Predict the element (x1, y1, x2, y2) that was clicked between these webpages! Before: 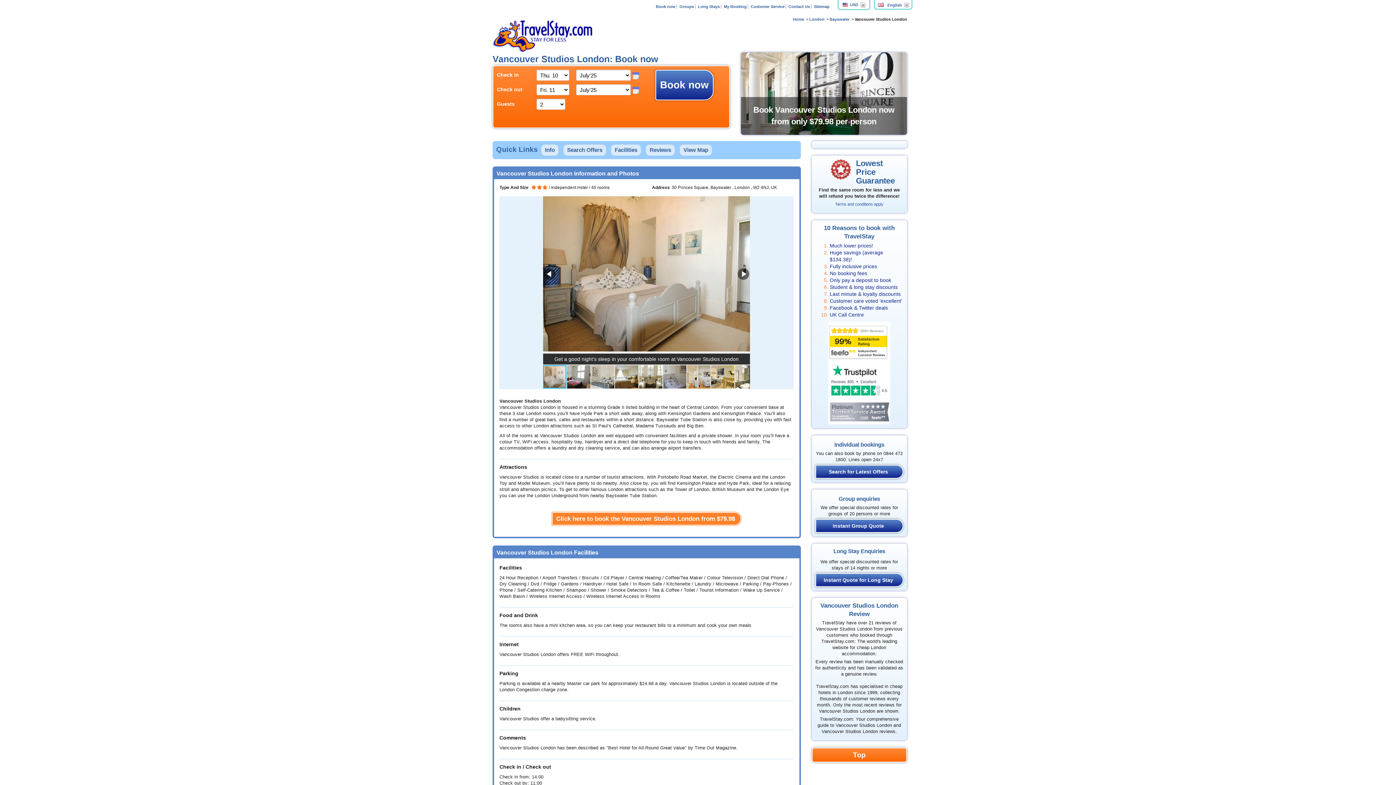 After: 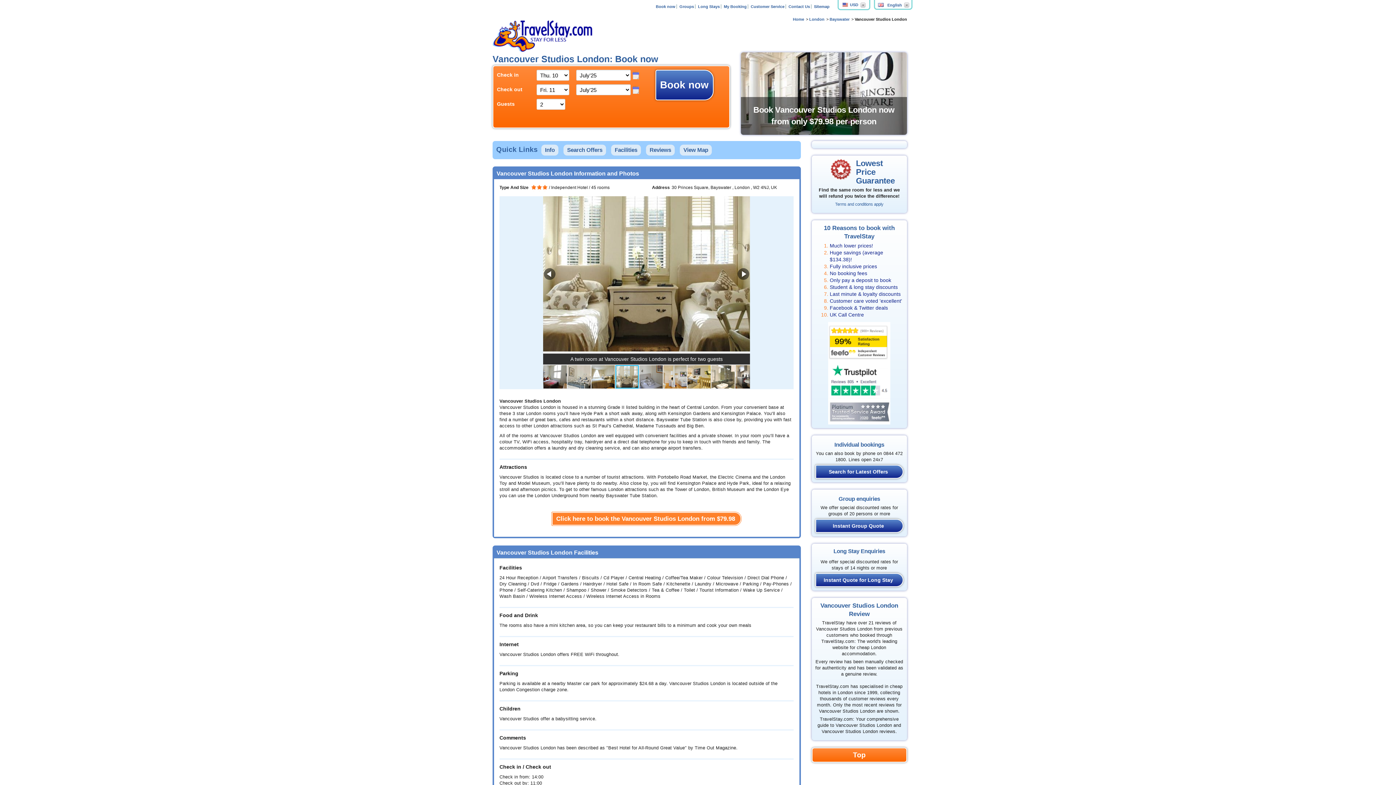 Action: bbox: (639, 364, 663, 389)